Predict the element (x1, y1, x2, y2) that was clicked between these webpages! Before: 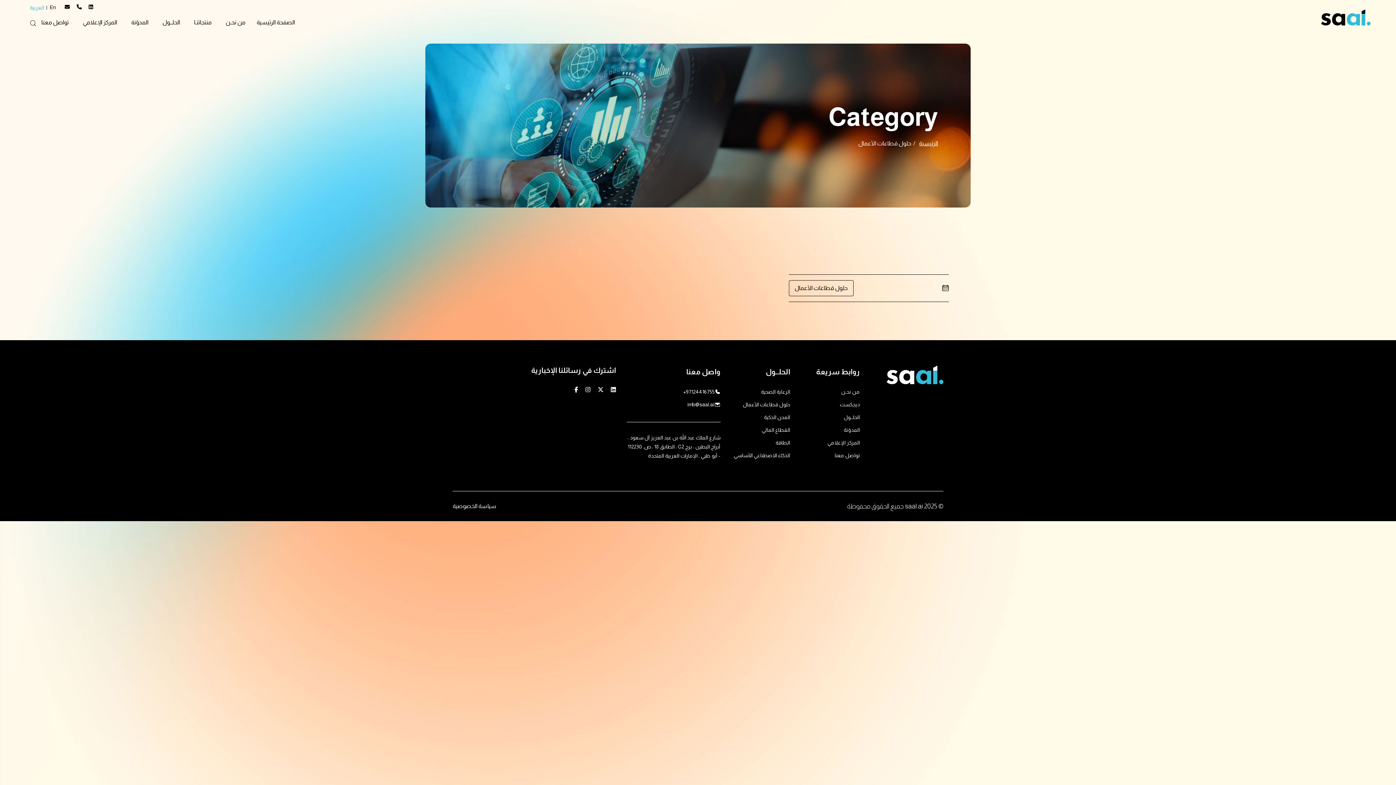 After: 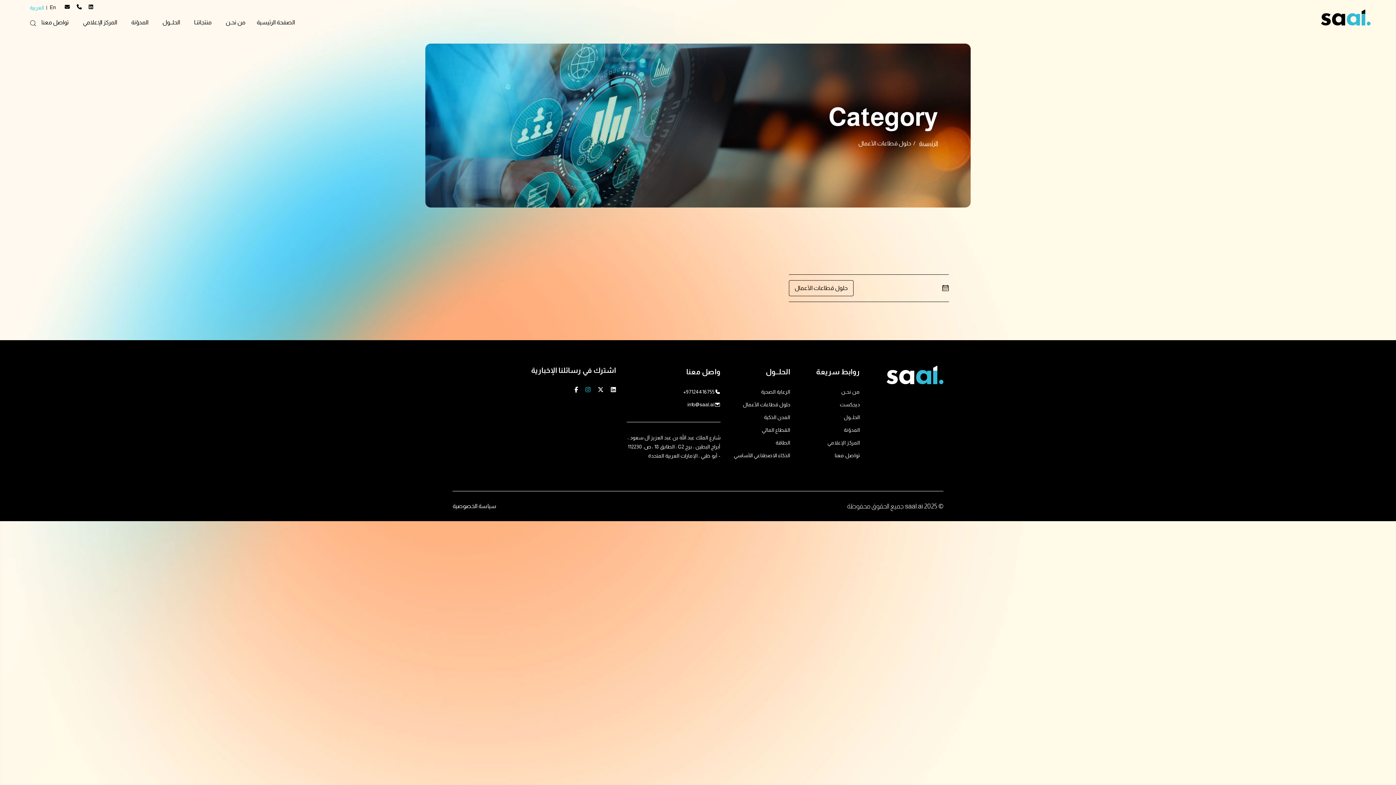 Action: bbox: (585, 384, 590, 395)